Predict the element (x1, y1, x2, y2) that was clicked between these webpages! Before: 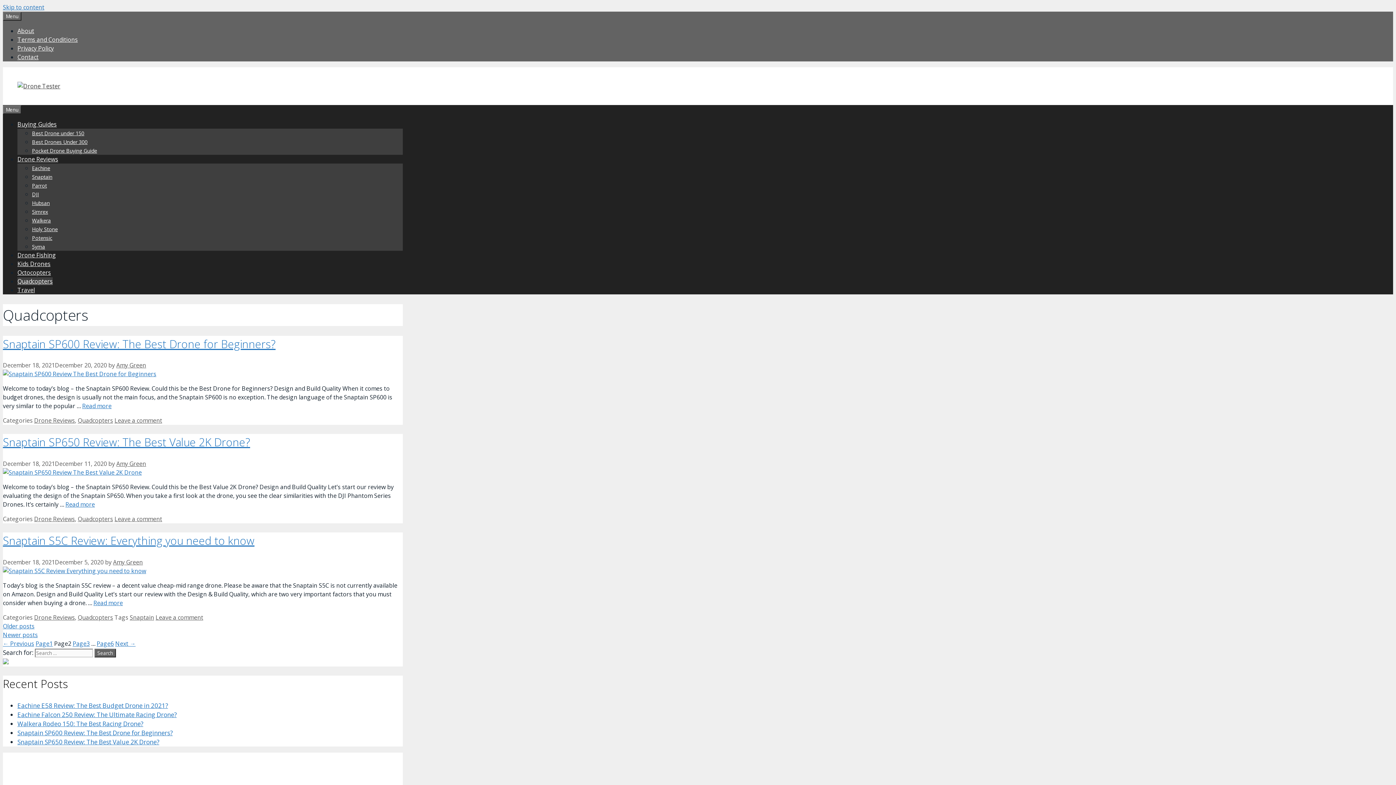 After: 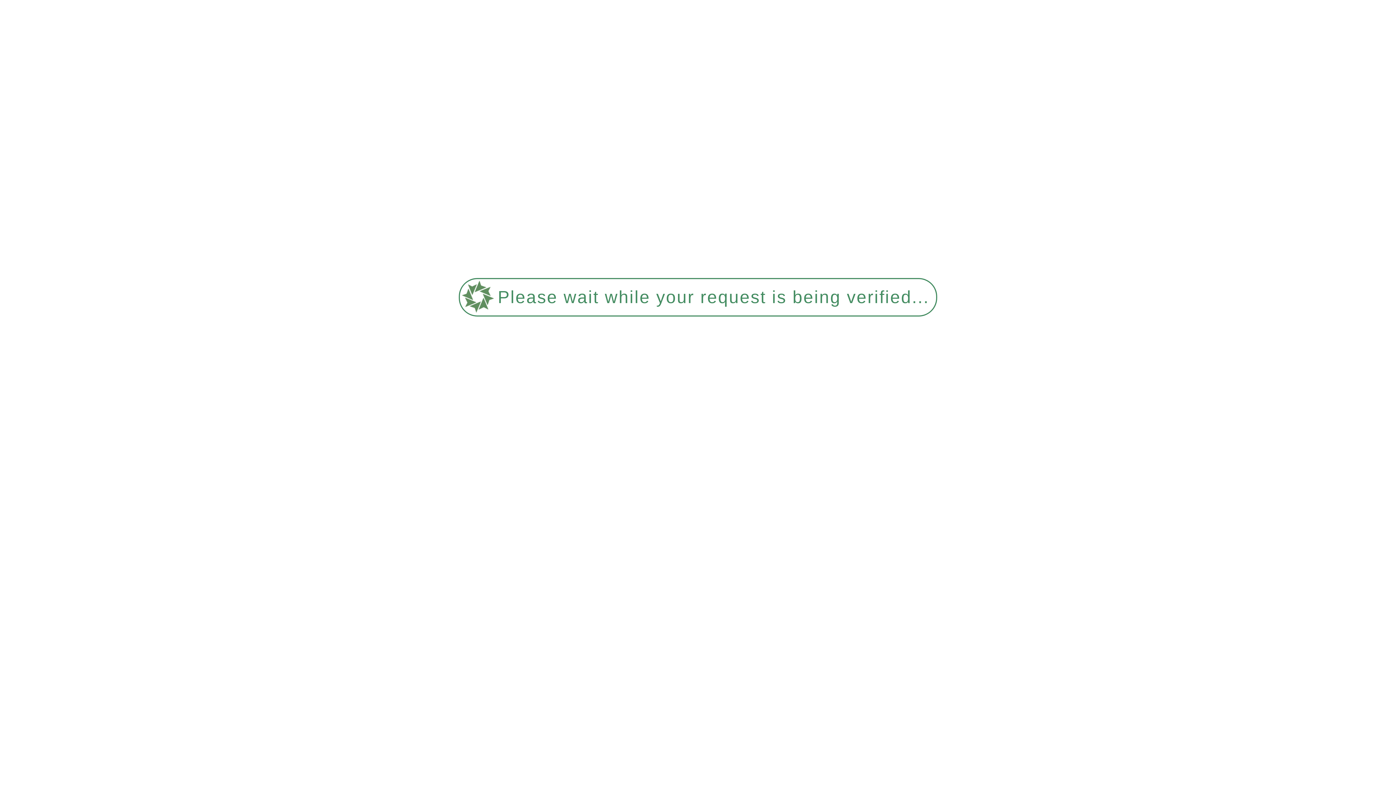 Action: label: Drone Fishing bbox: (17, 251, 56, 259)